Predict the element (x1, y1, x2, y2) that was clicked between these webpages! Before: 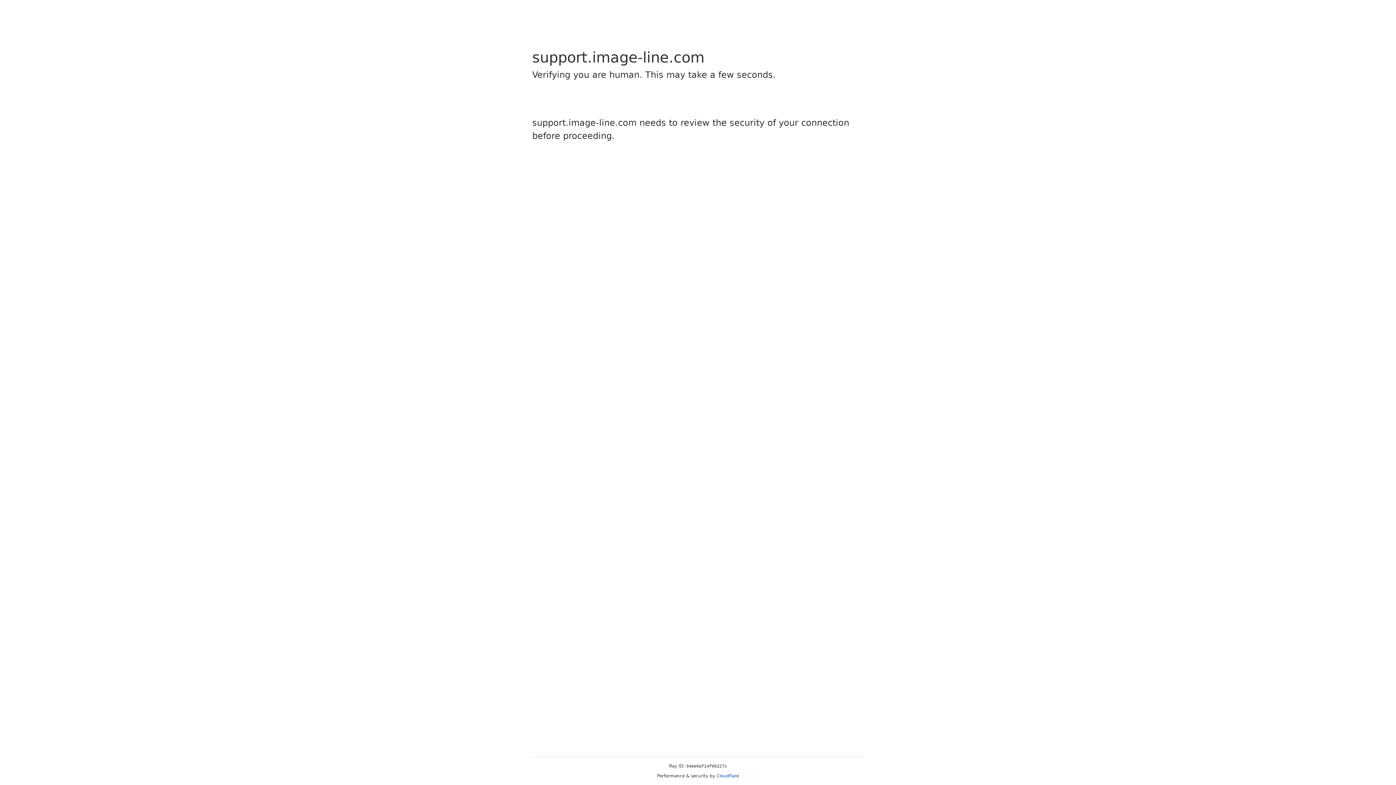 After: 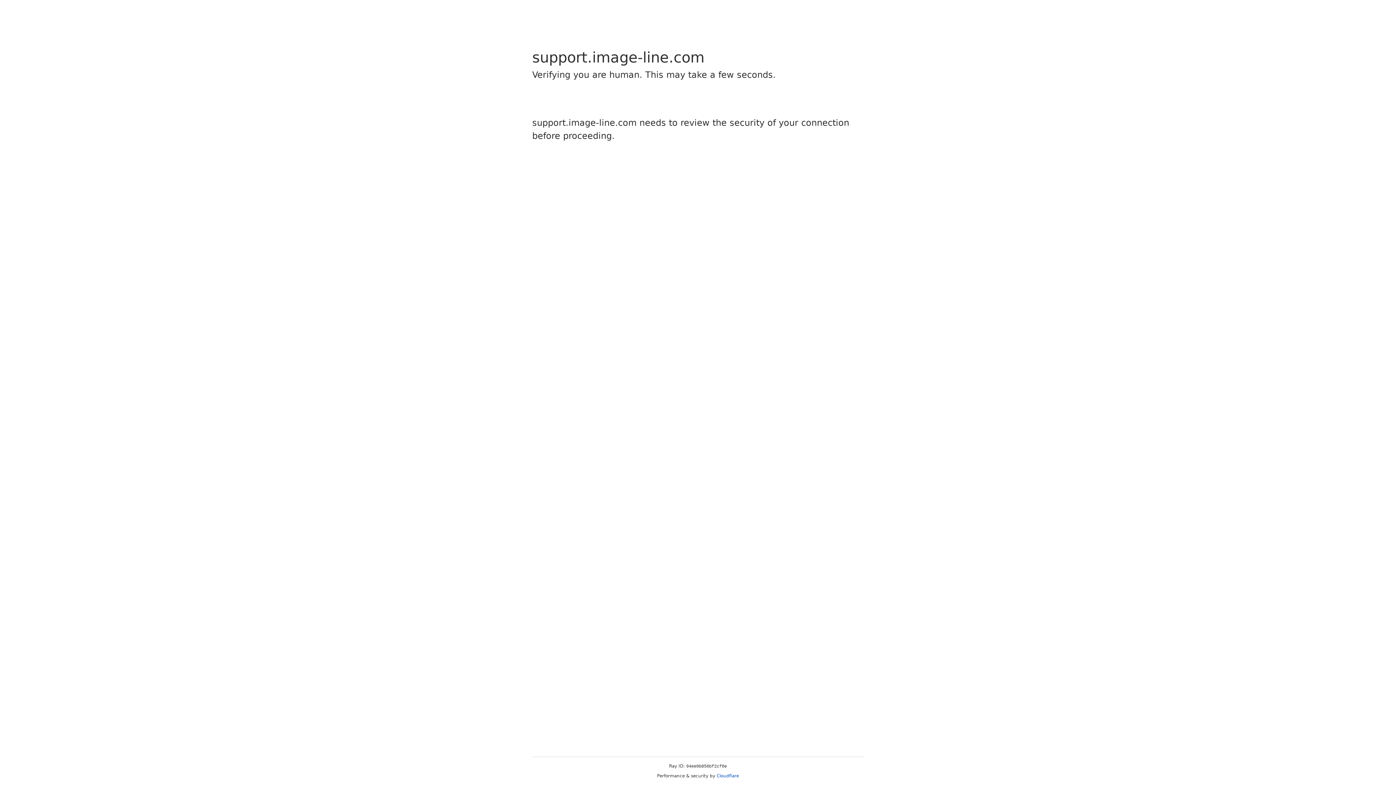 Action: label: Cloudflare bbox: (716, 773, 739, 778)